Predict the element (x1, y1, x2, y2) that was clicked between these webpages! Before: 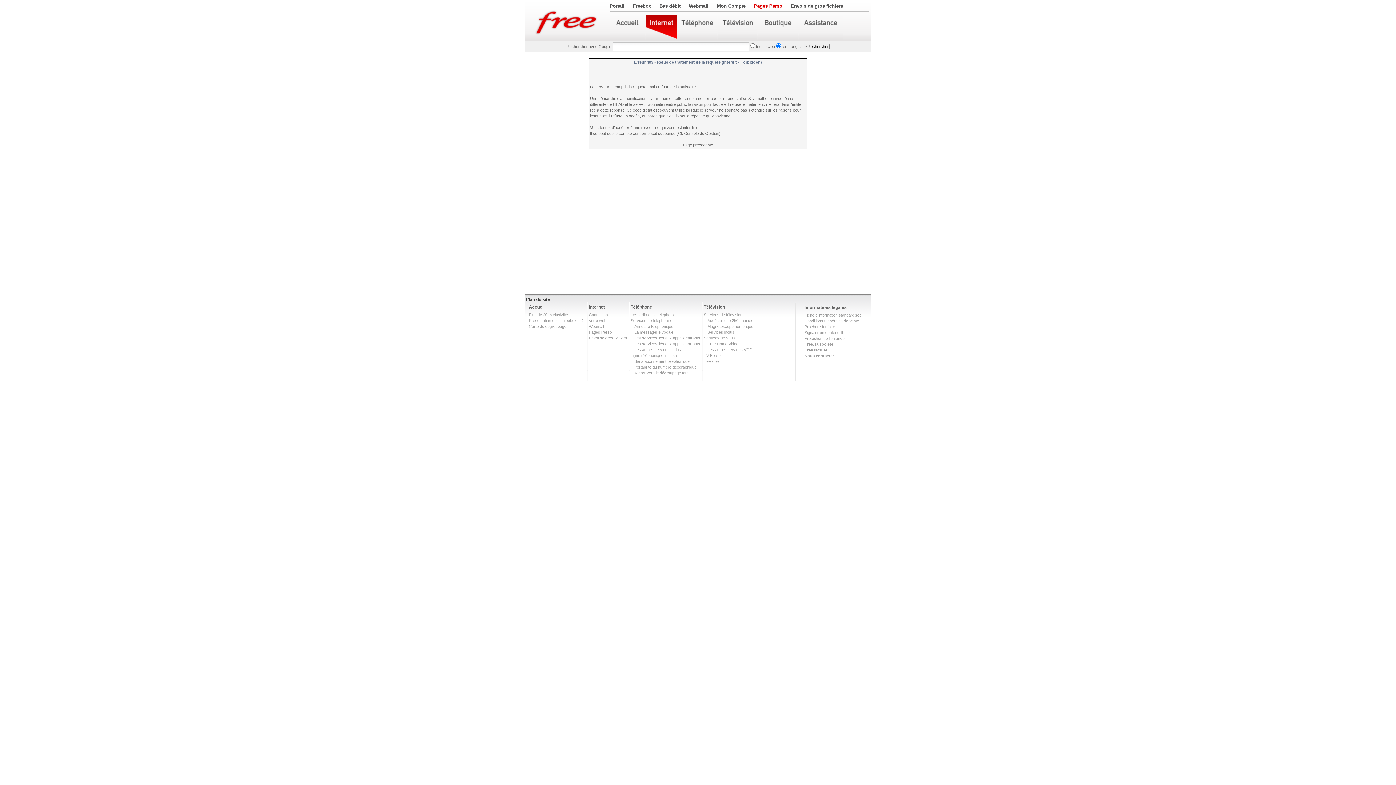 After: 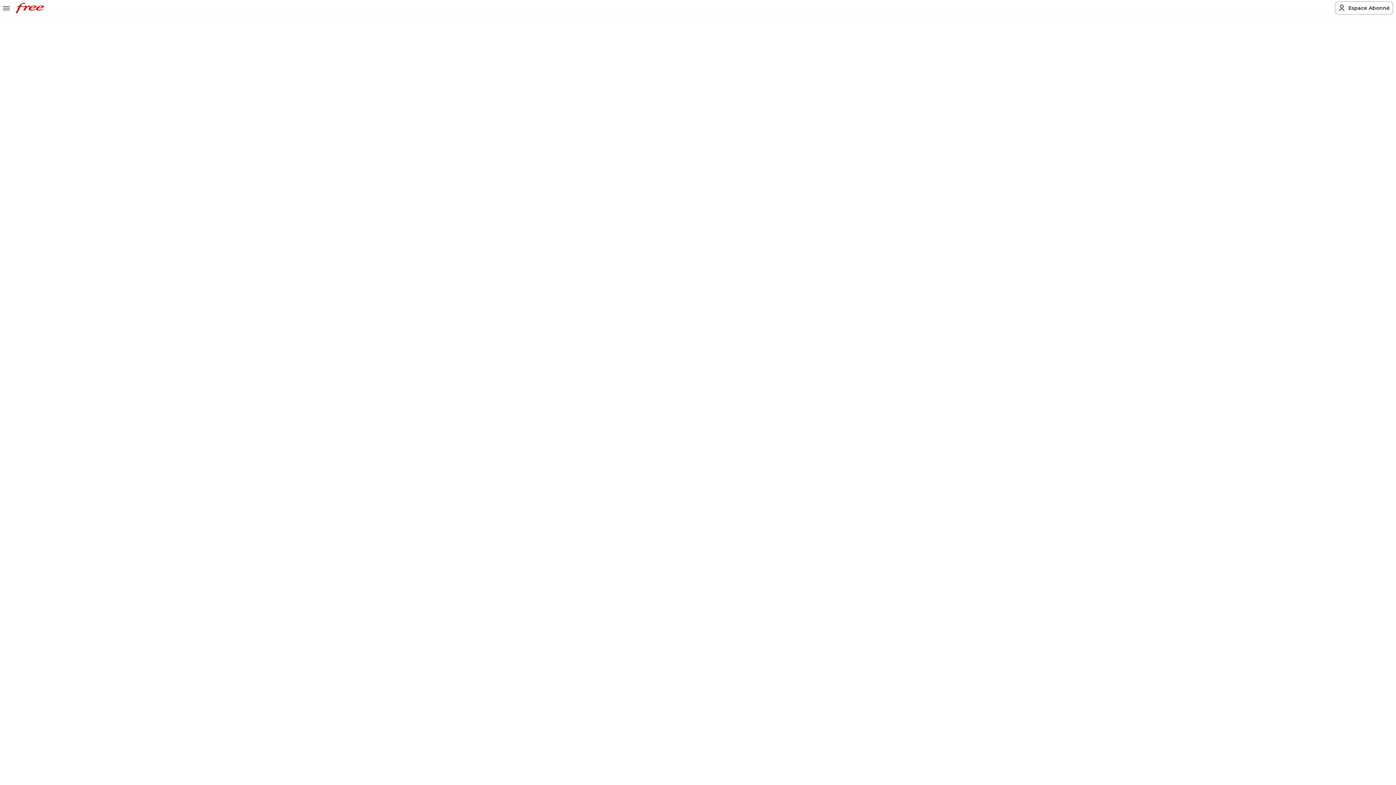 Action: label: Signaler un contenu illicite bbox: (804, 330, 849, 334)